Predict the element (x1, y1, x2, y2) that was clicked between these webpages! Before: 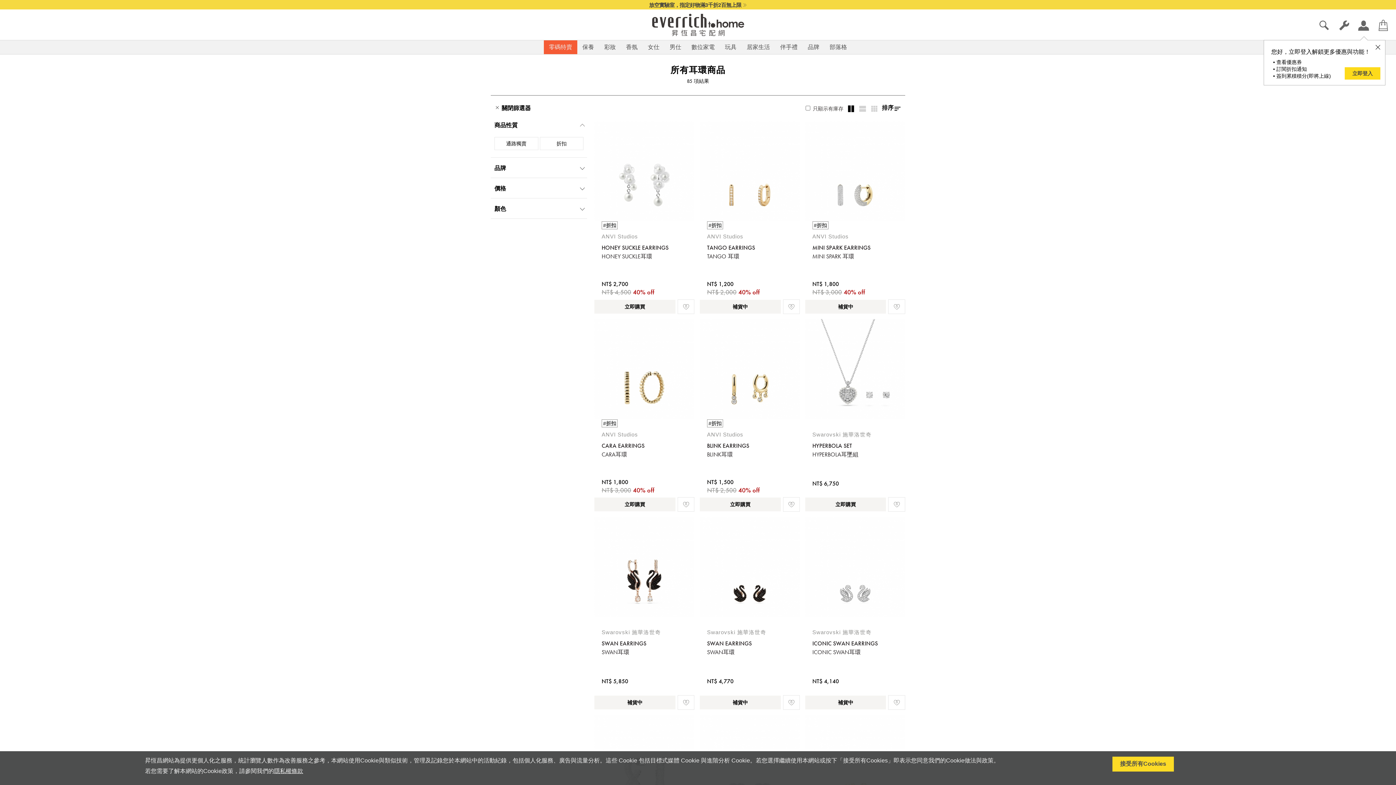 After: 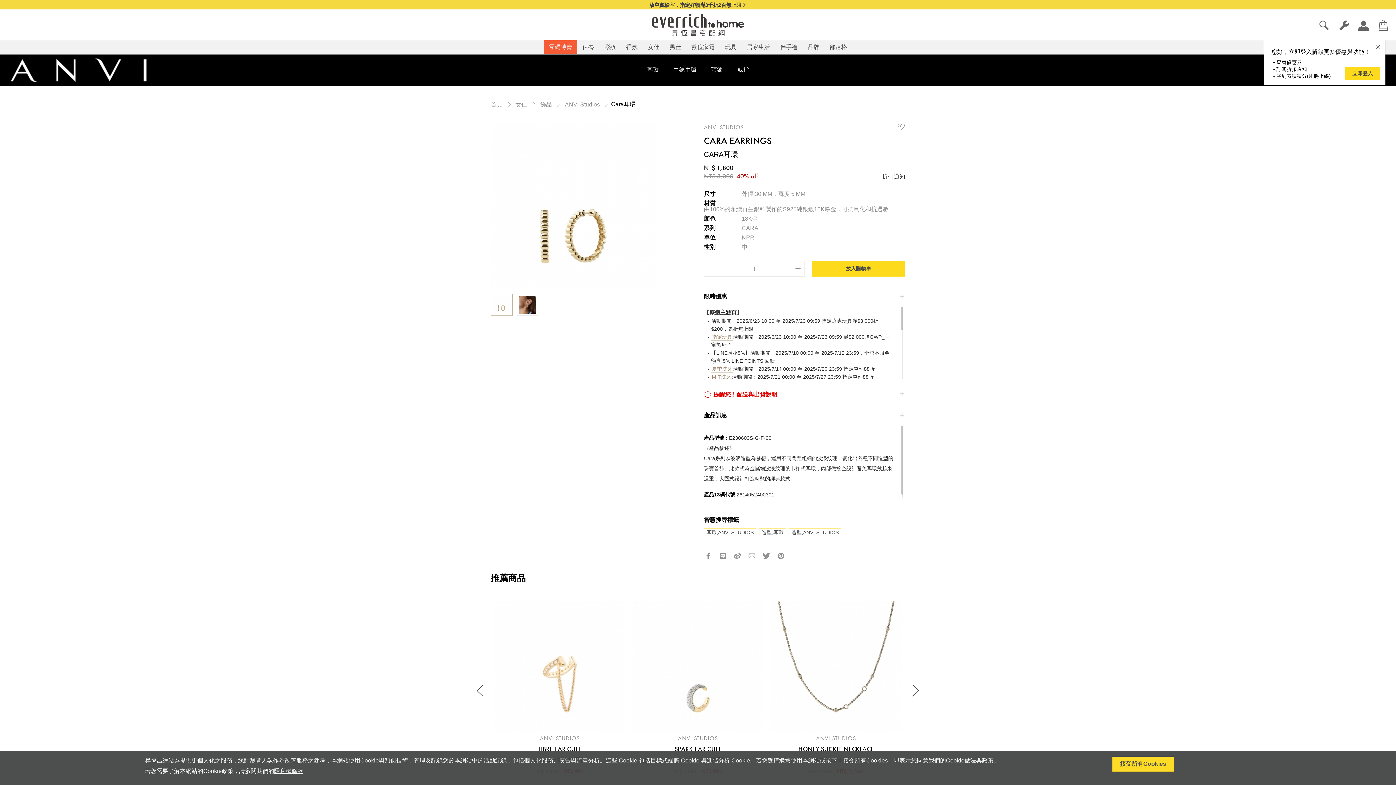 Action: label: #折扣
ANVI Studios
CARA EARRINGS
CARA耳環

NT$ 1,800
NT$ 3,00040% off bbox: (594, 319, 694, 485)